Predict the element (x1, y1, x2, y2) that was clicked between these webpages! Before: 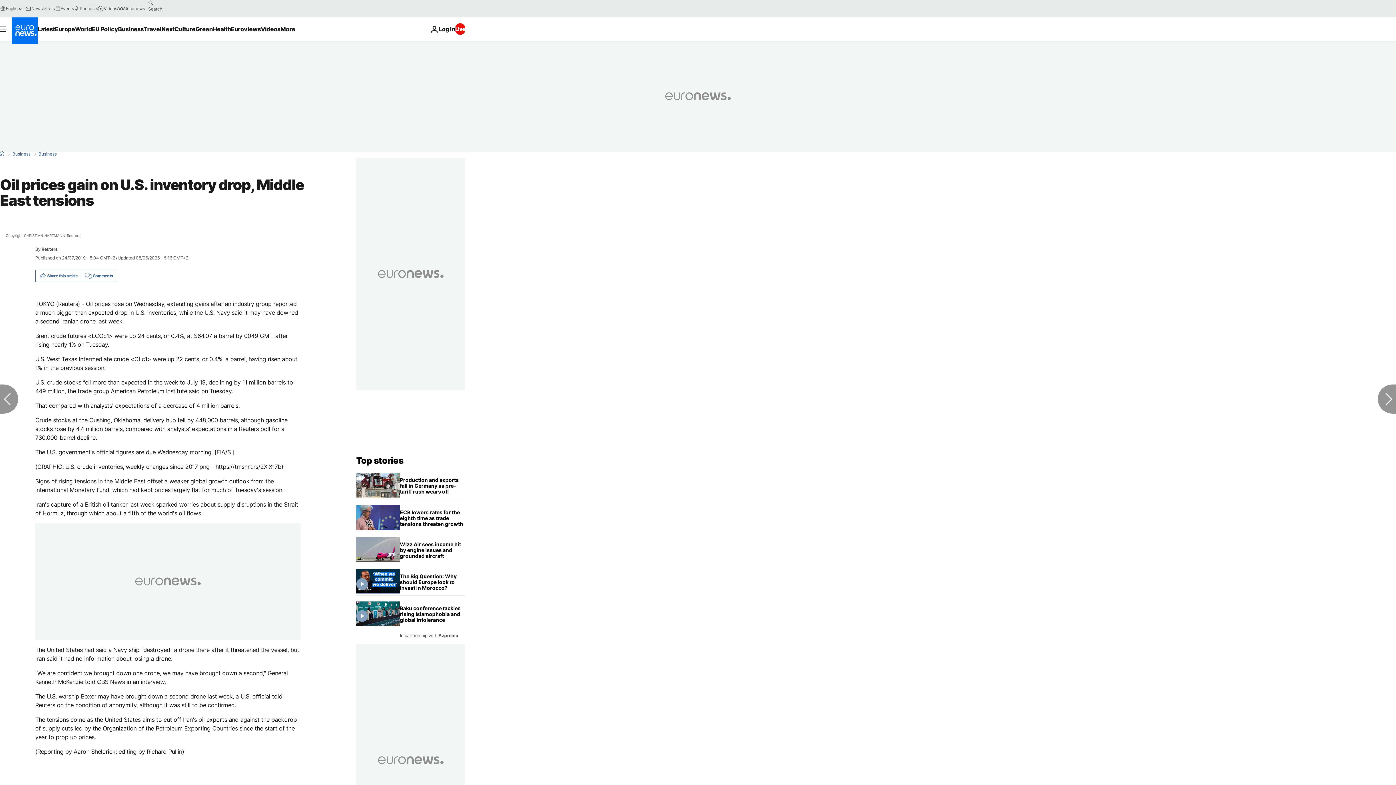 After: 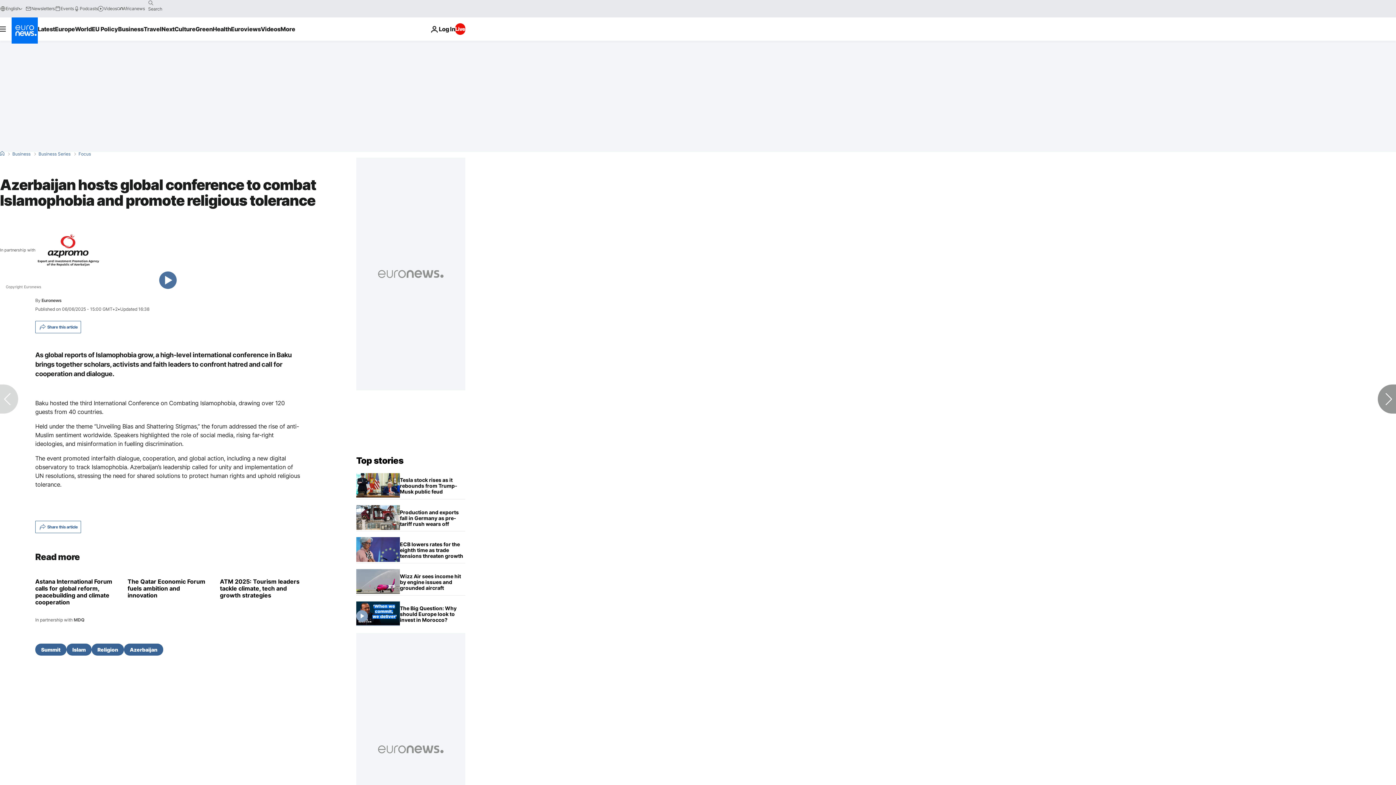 Action: bbox: (400, 601, 465, 638) label: Azerbaijan hosts global conference to combat Islamophobia and promote religious tolerance